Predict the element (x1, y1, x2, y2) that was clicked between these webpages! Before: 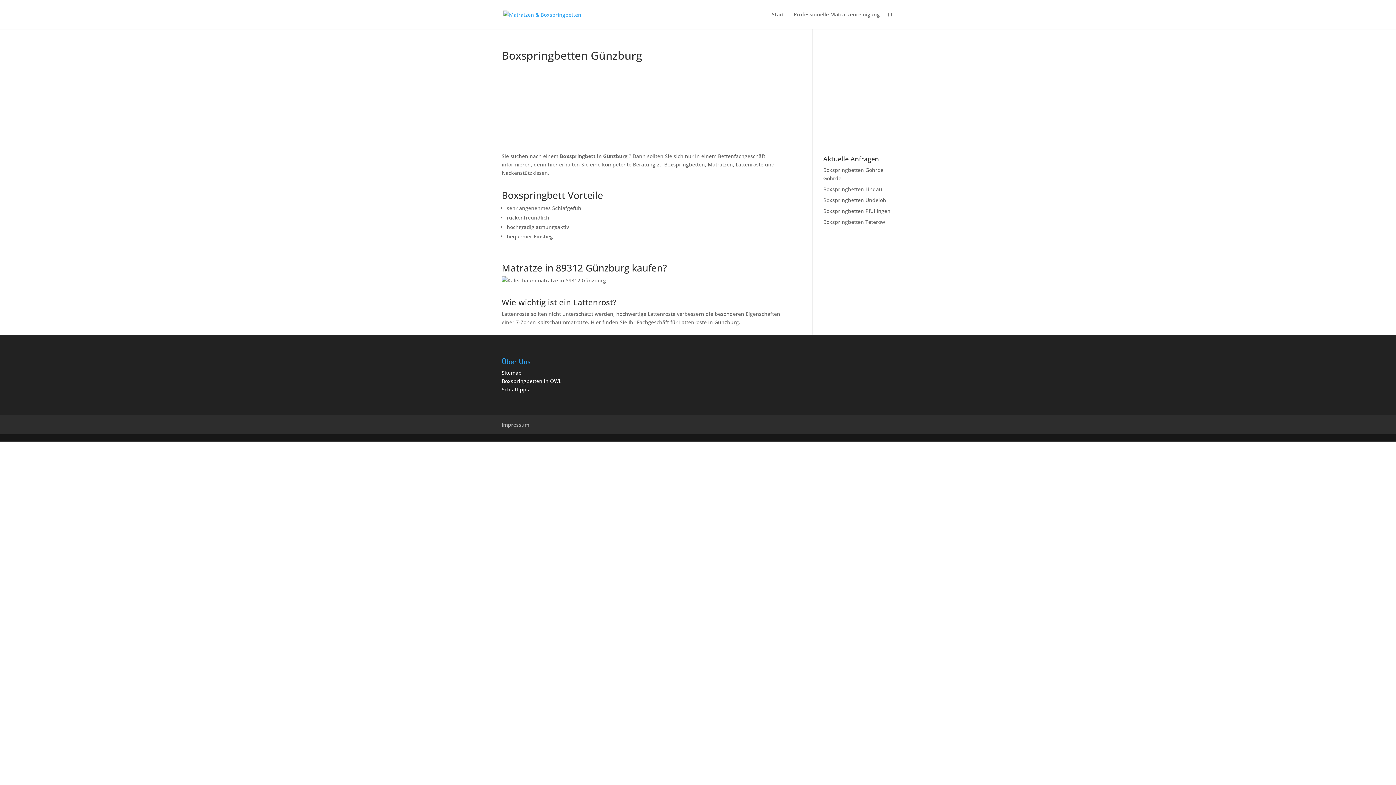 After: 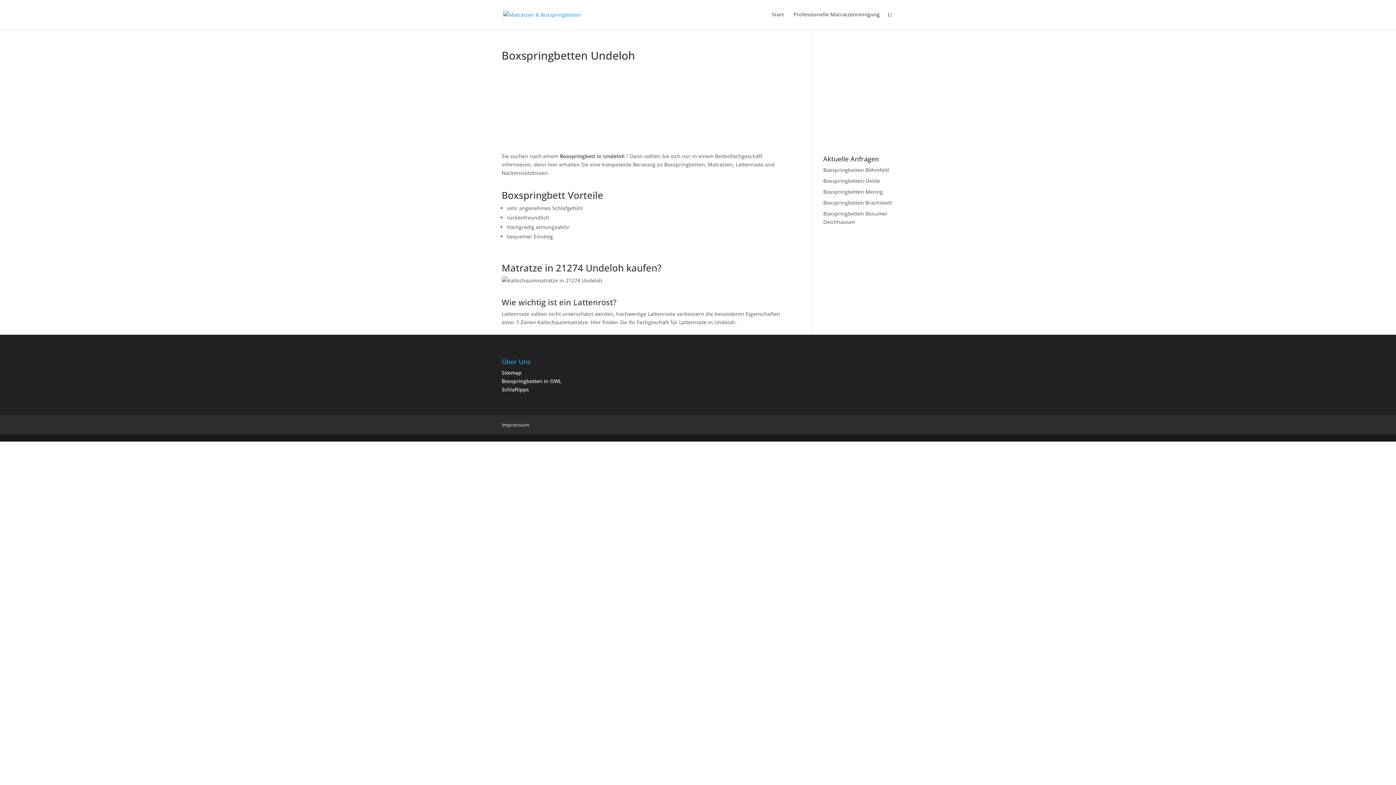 Action: bbox: (823, 196, 886, 203) label: Boxspringbetten Undeloh